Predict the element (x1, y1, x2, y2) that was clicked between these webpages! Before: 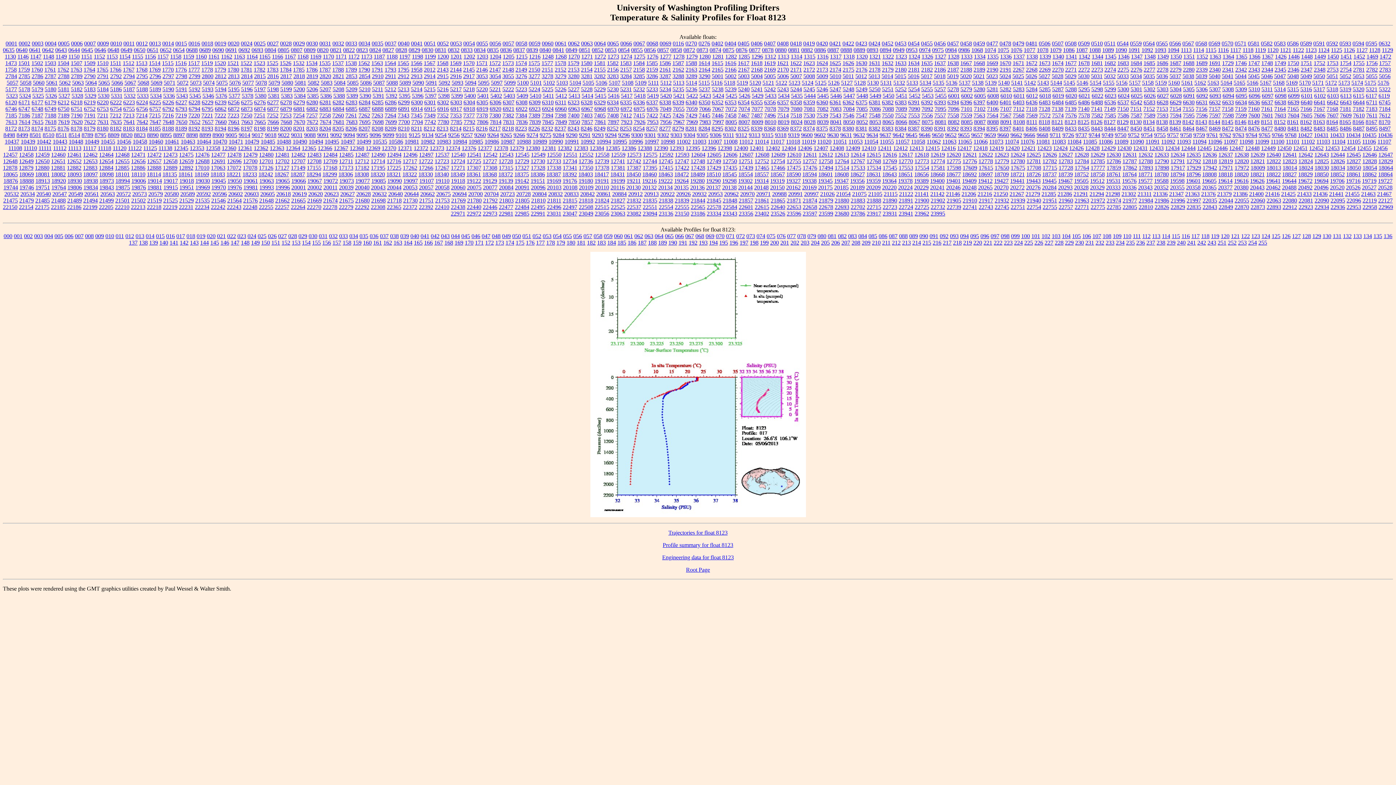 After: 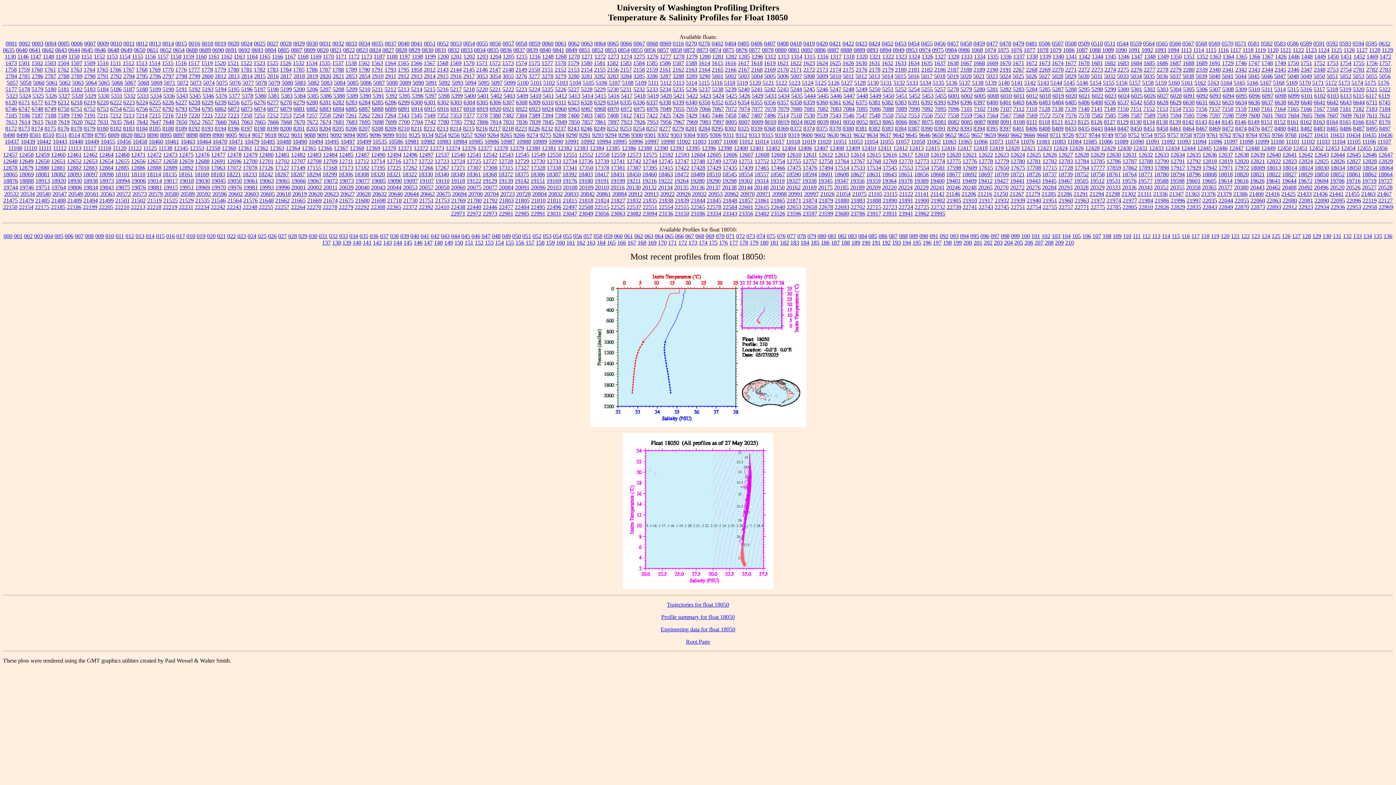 Action: label: 18050 bbox: (1346, 164, 1361, 170)